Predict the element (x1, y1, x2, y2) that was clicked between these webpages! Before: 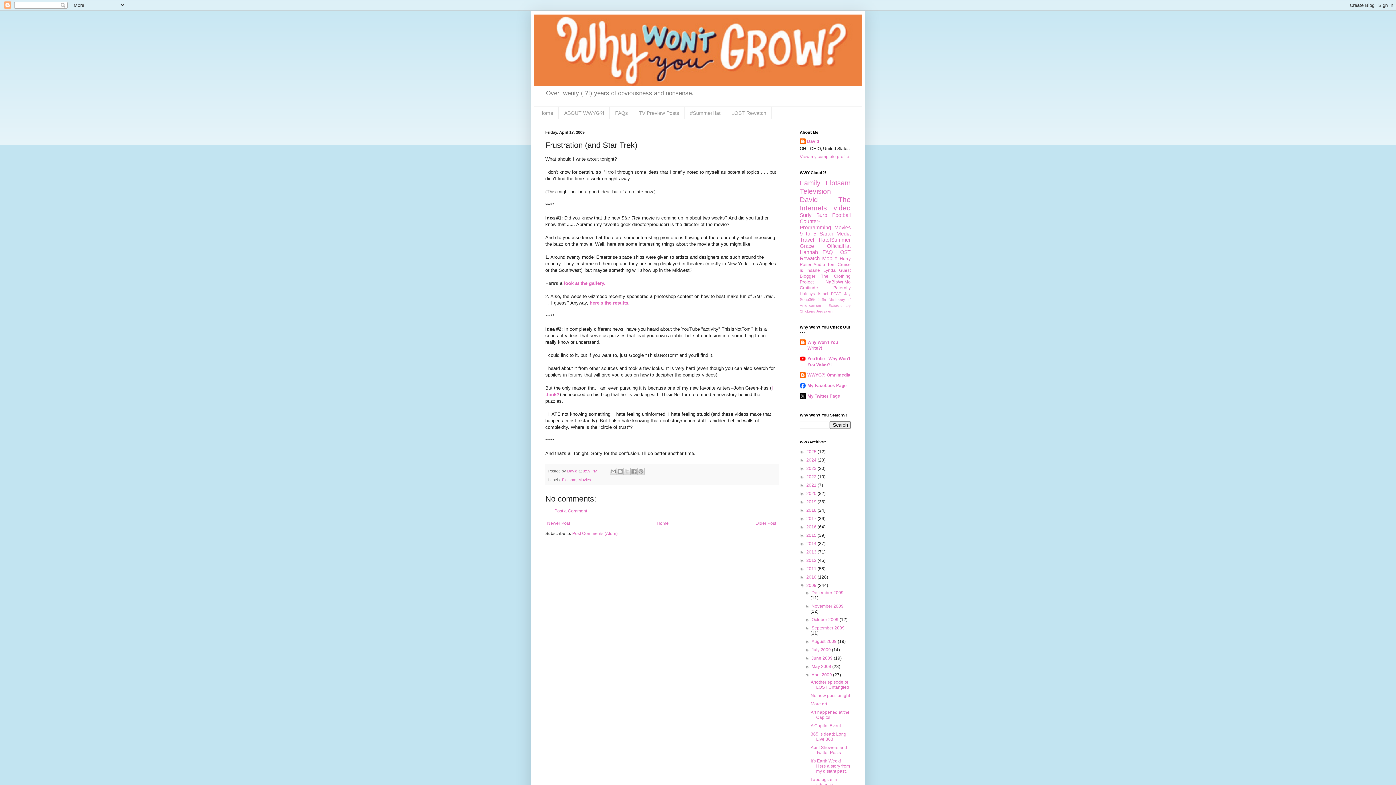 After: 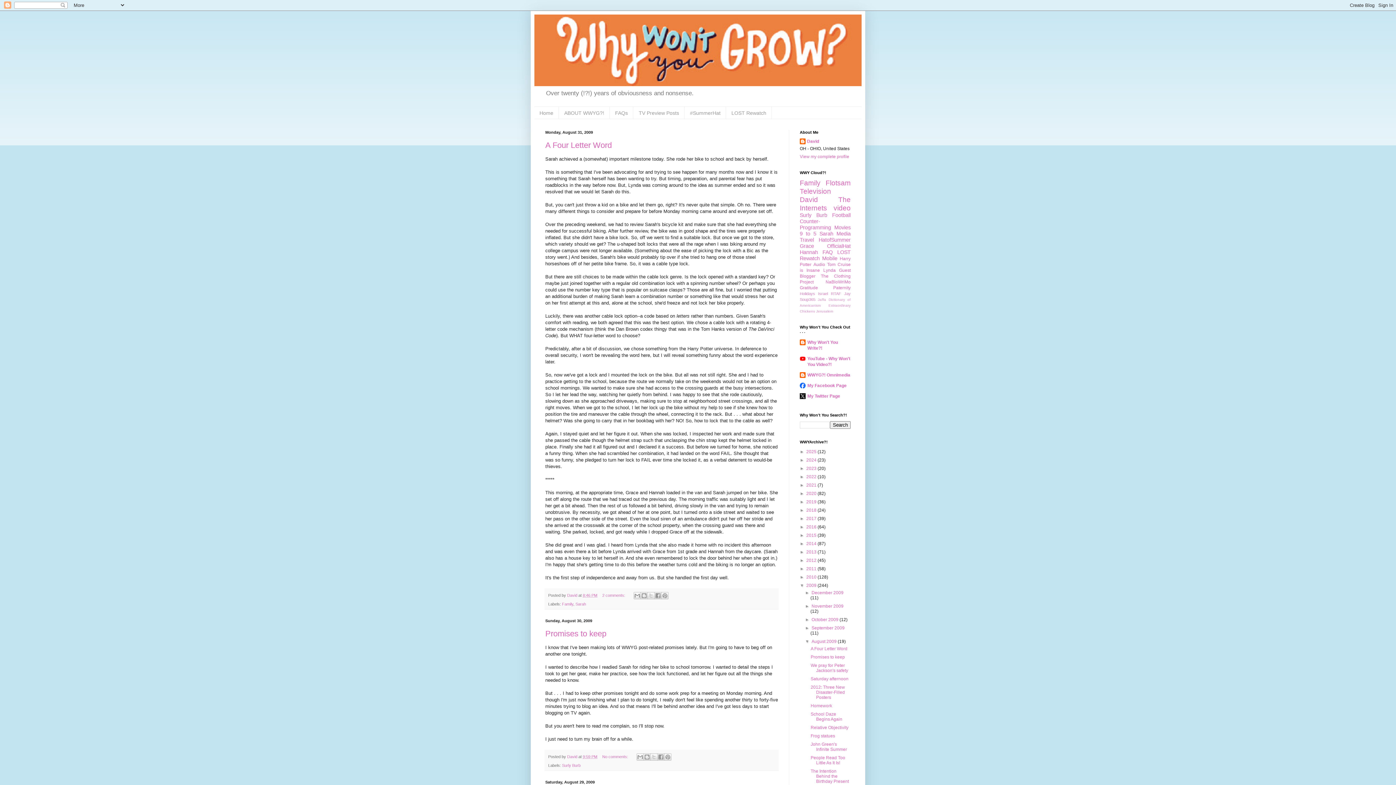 Action: label: August 2009  bbox: (811, 639, 837, 644)